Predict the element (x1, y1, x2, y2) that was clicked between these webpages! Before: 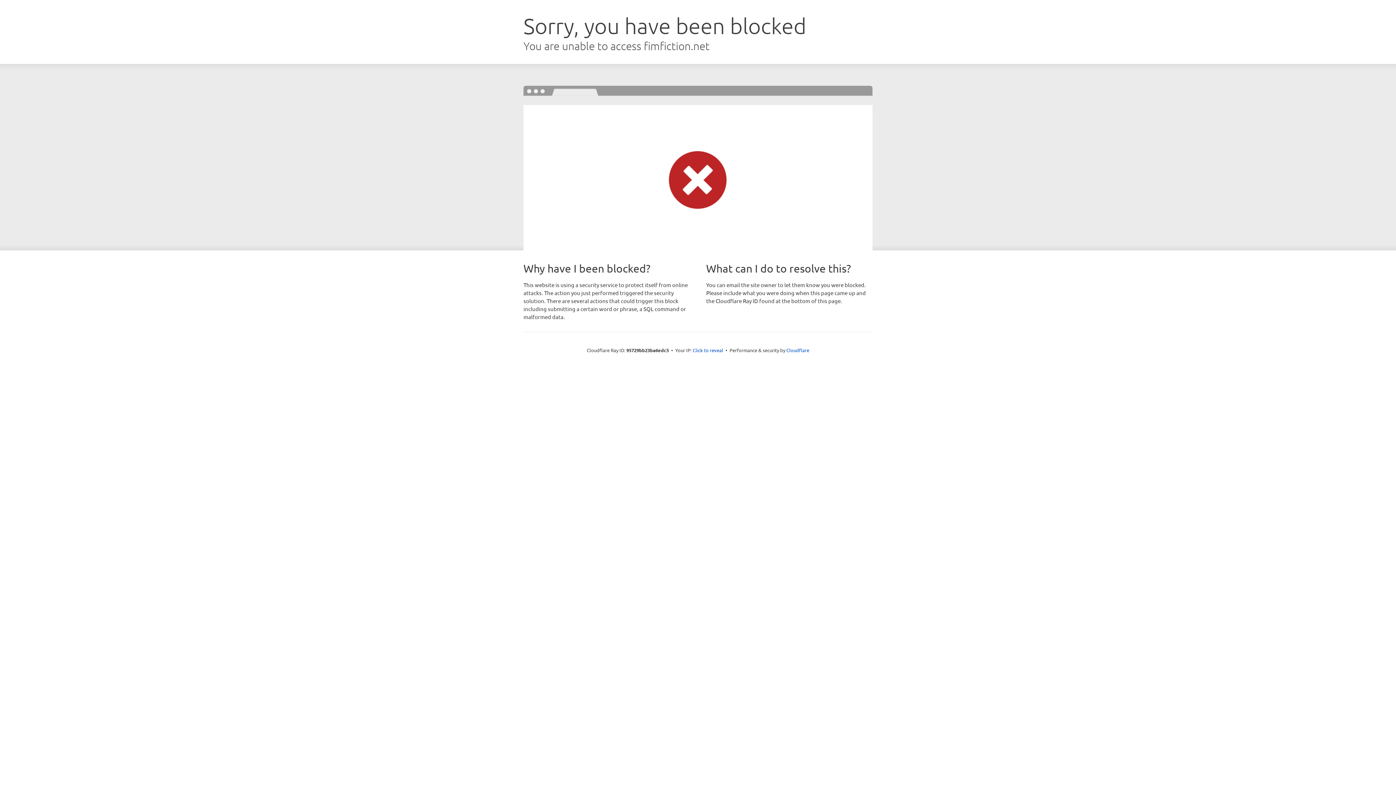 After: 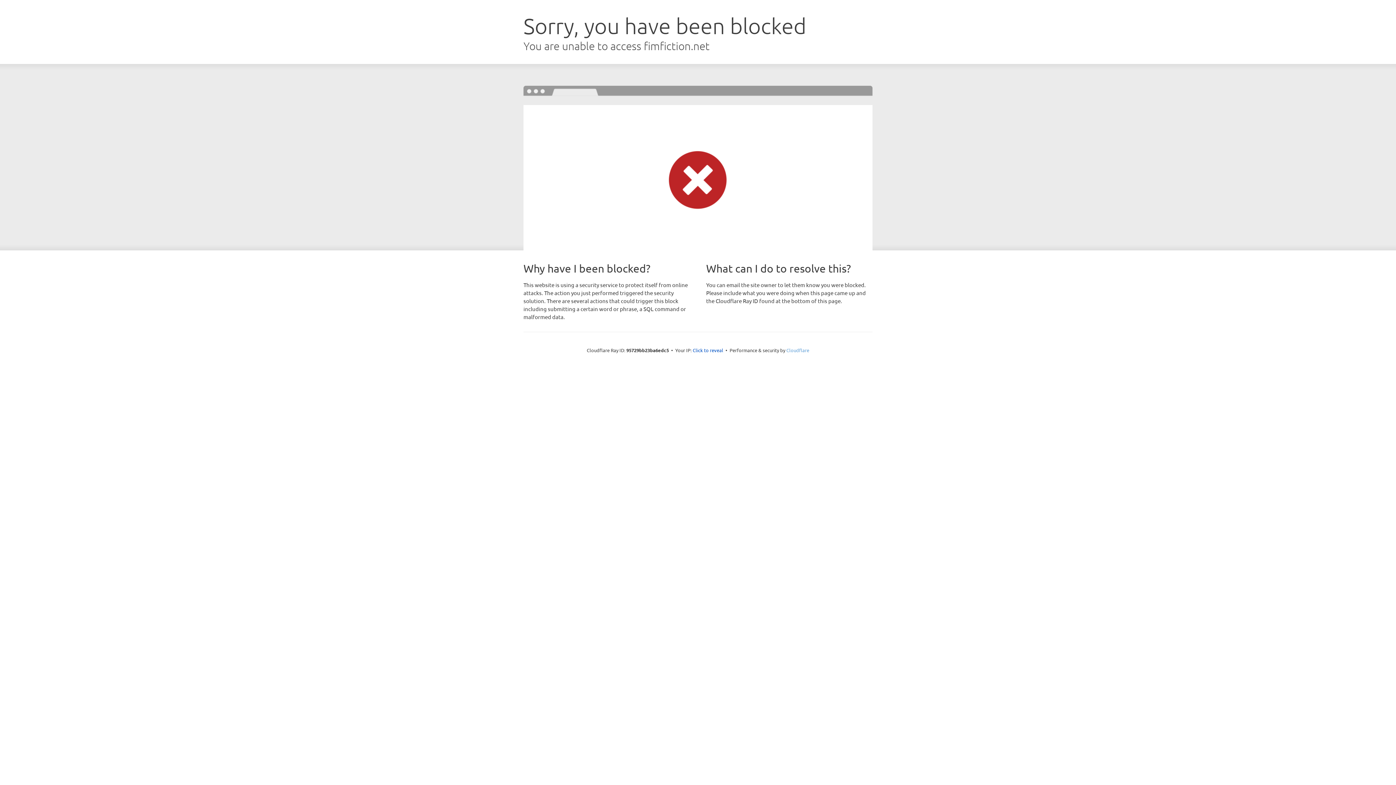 Action: bbox: (786, 347, 809, 353) label: Cloudflare